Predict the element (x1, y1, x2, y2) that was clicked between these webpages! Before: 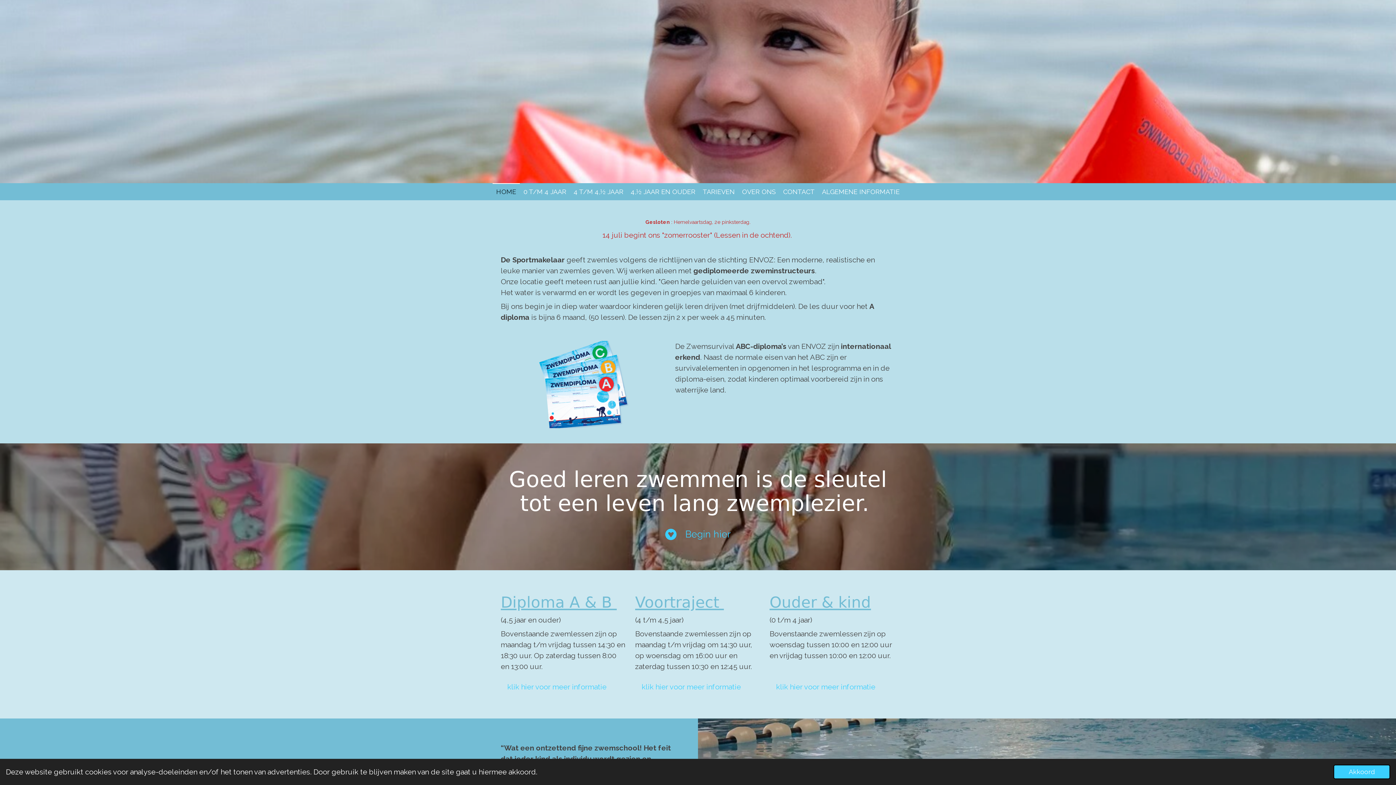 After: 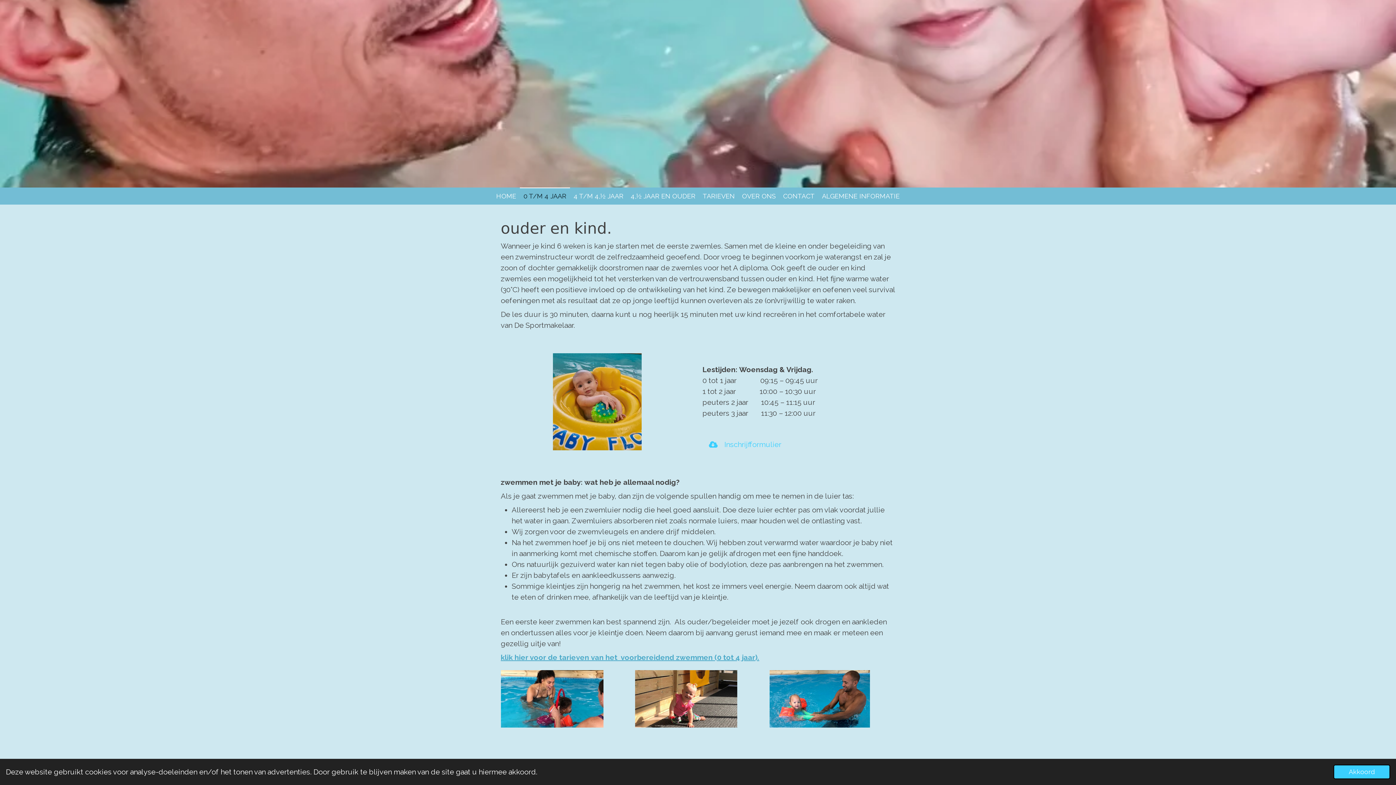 Action: label: 0 T/M 4 JAAR bbox: (520, 183, 570, 200)